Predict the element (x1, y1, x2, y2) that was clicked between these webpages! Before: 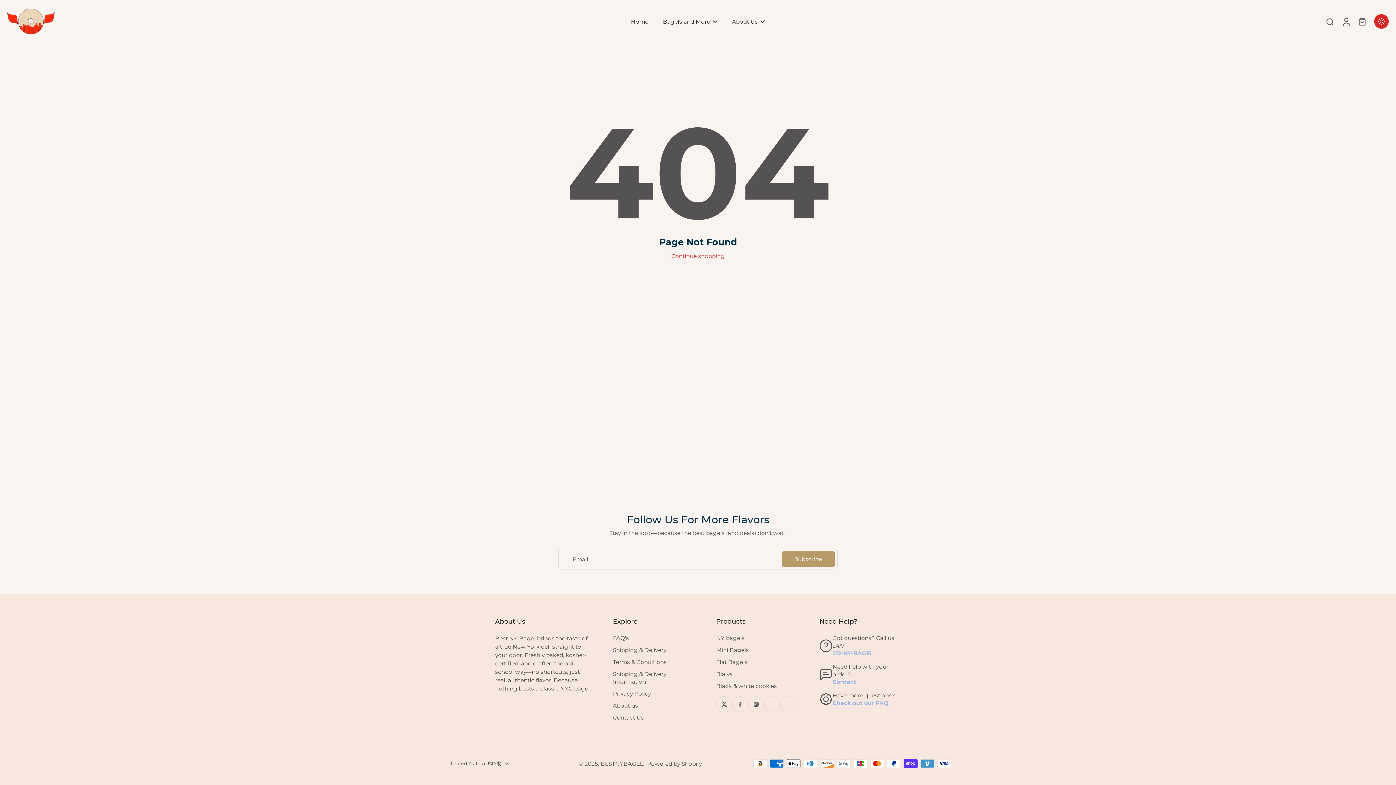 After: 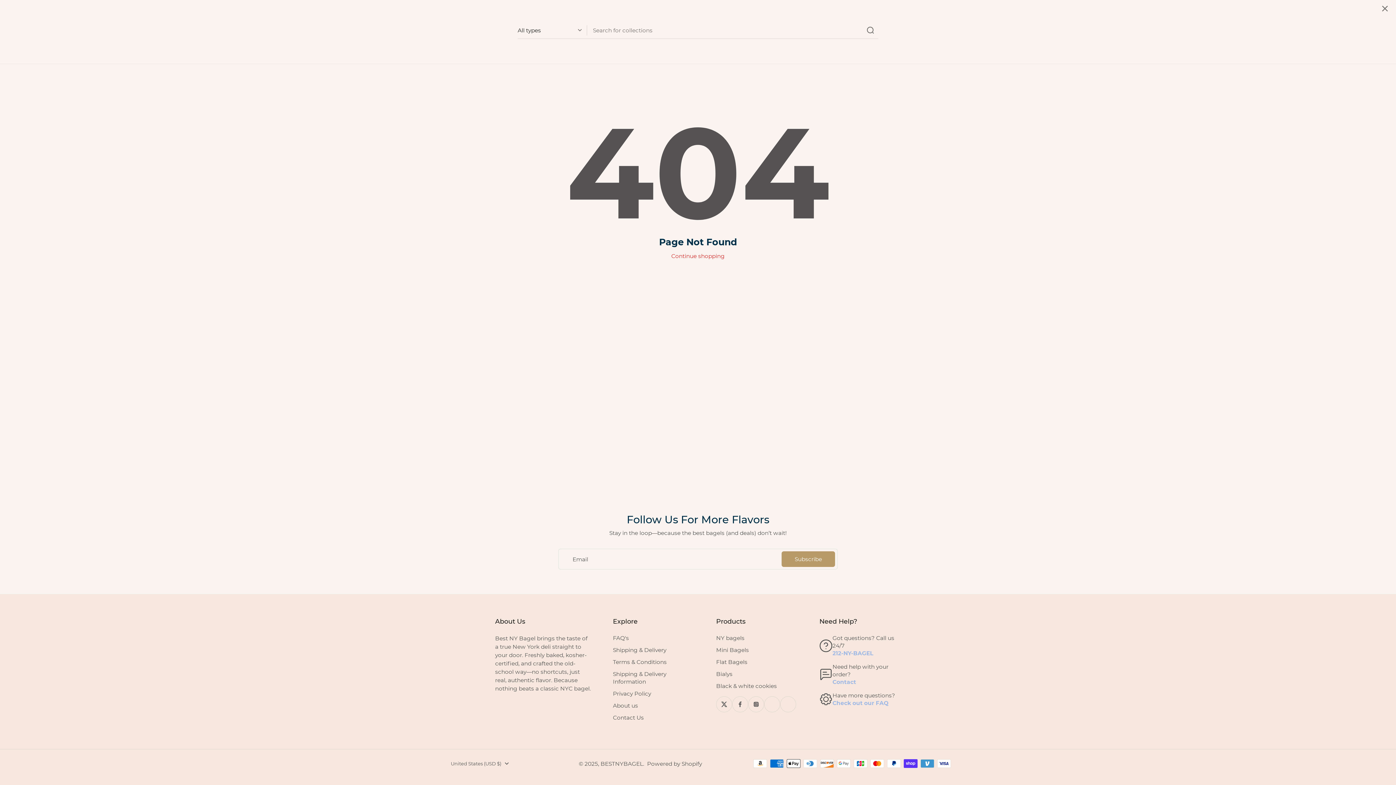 Action: bbox: (1322, 14, 1338, 28) label: search